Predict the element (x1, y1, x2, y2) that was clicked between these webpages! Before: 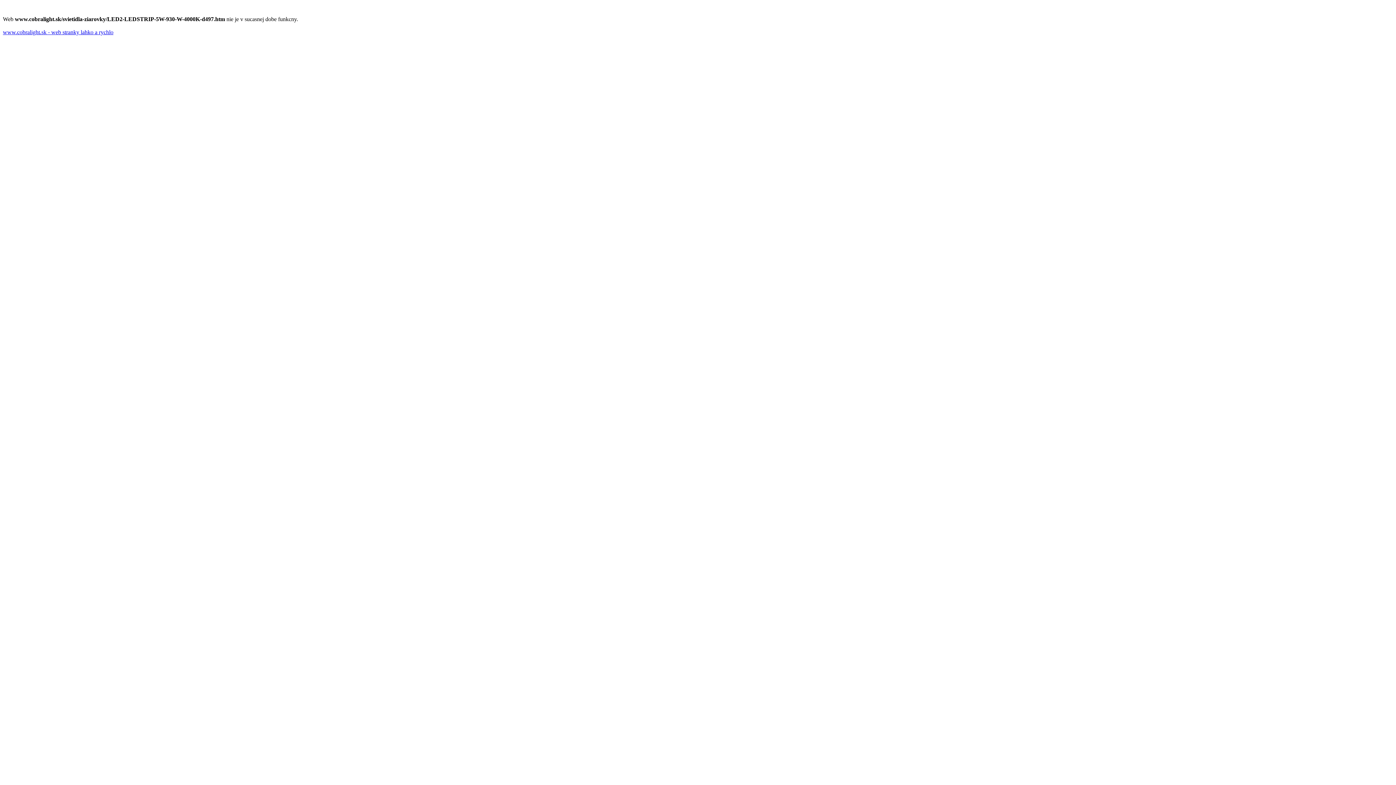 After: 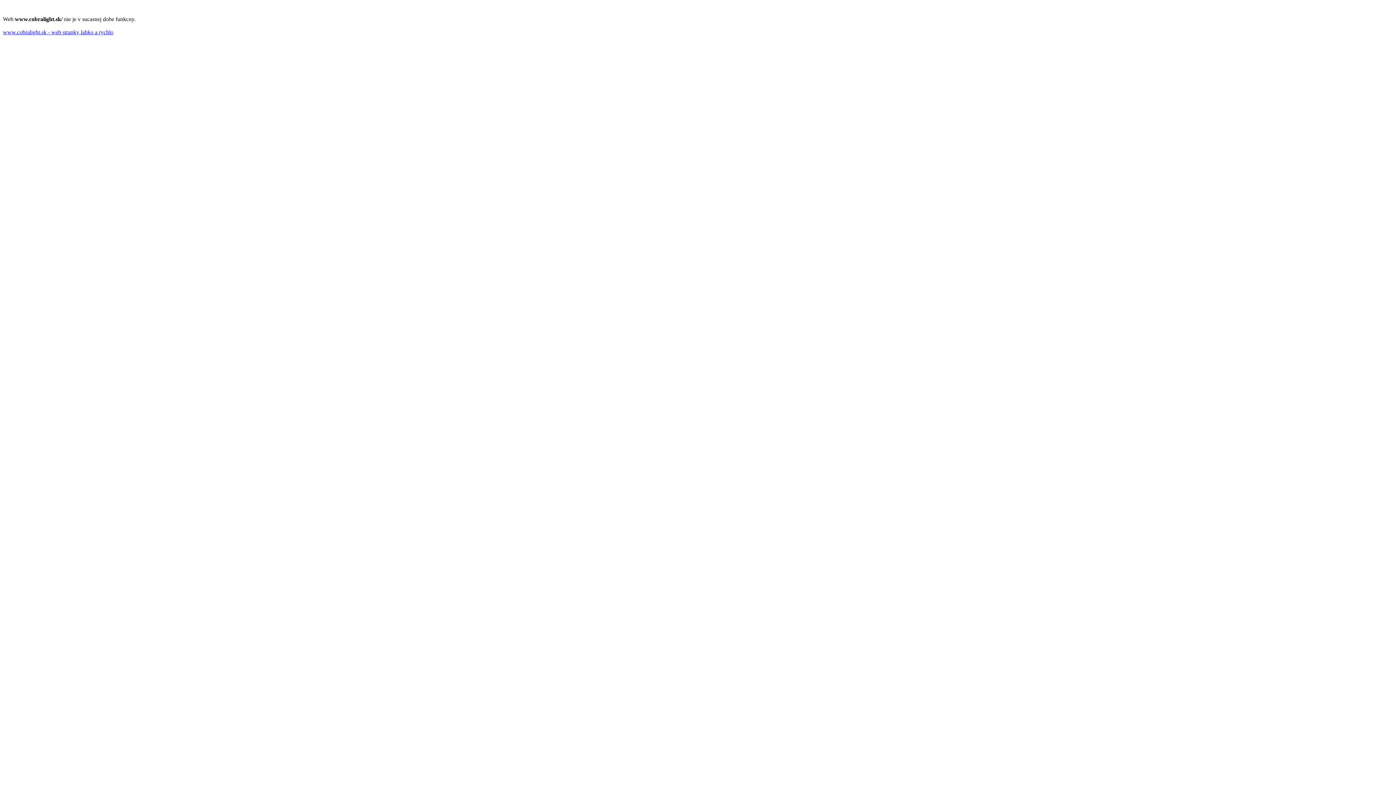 Action: label: www.cobralight.sk - web stranky lahko a rychlo bbox: (2, 29, 113, 35)